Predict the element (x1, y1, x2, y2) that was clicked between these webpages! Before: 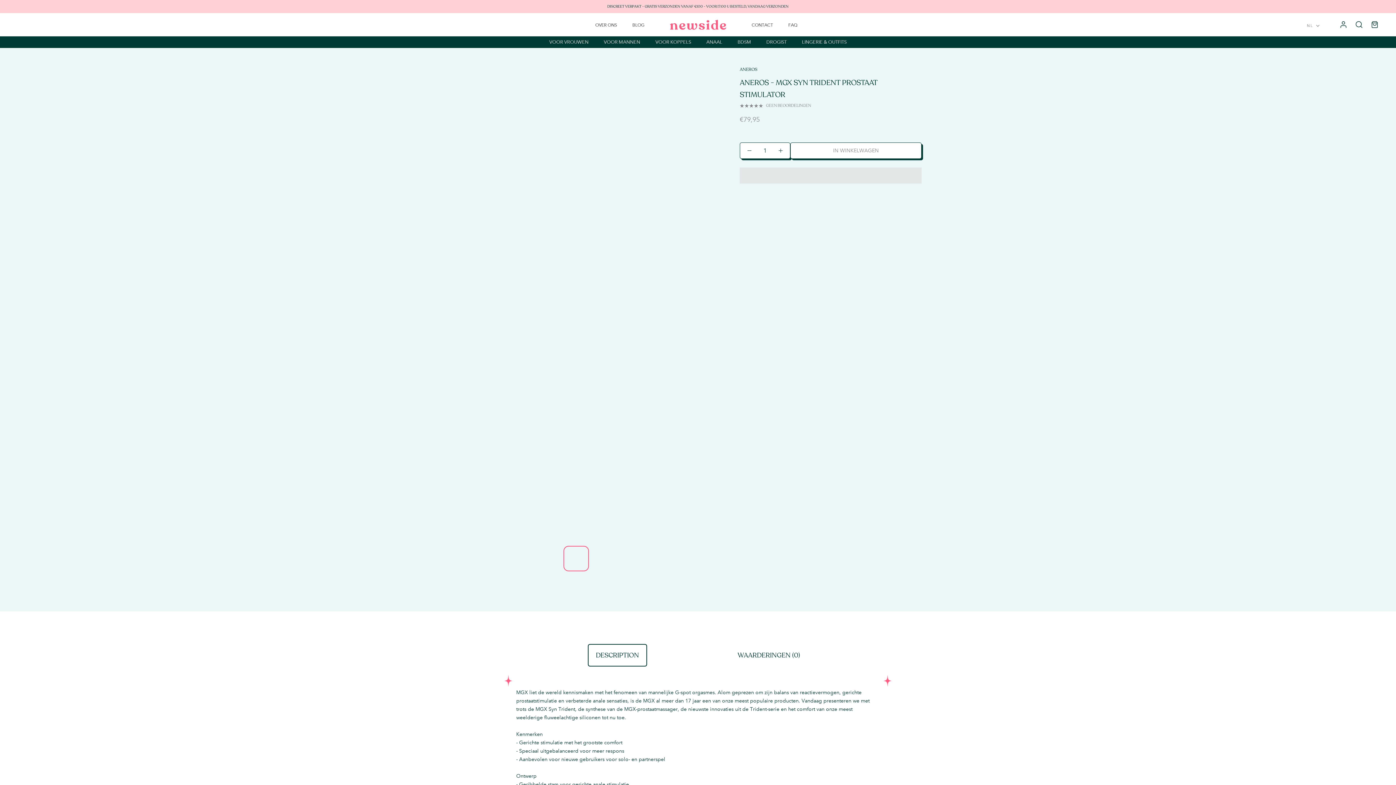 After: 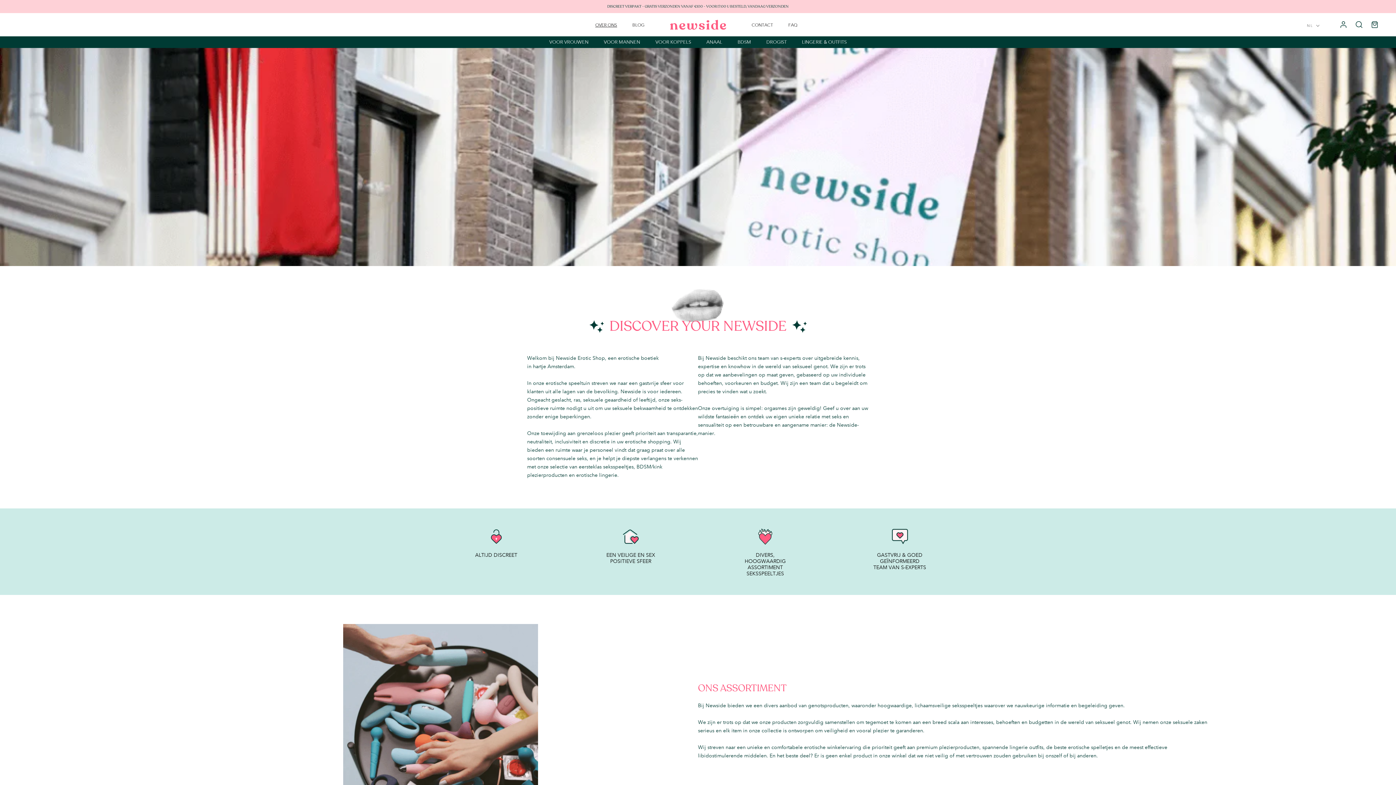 Action: label: OVER ONS bbox: (595, 22, 617, 27)